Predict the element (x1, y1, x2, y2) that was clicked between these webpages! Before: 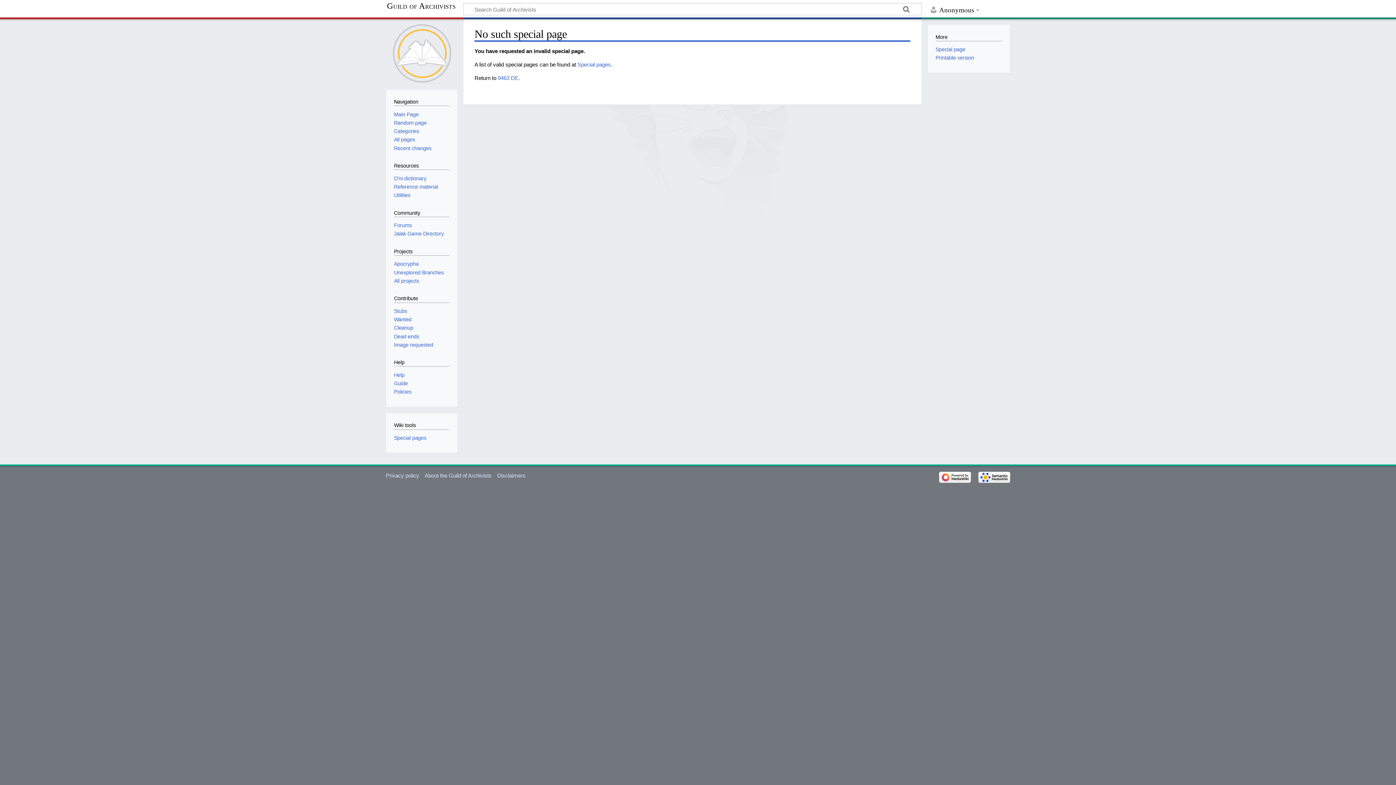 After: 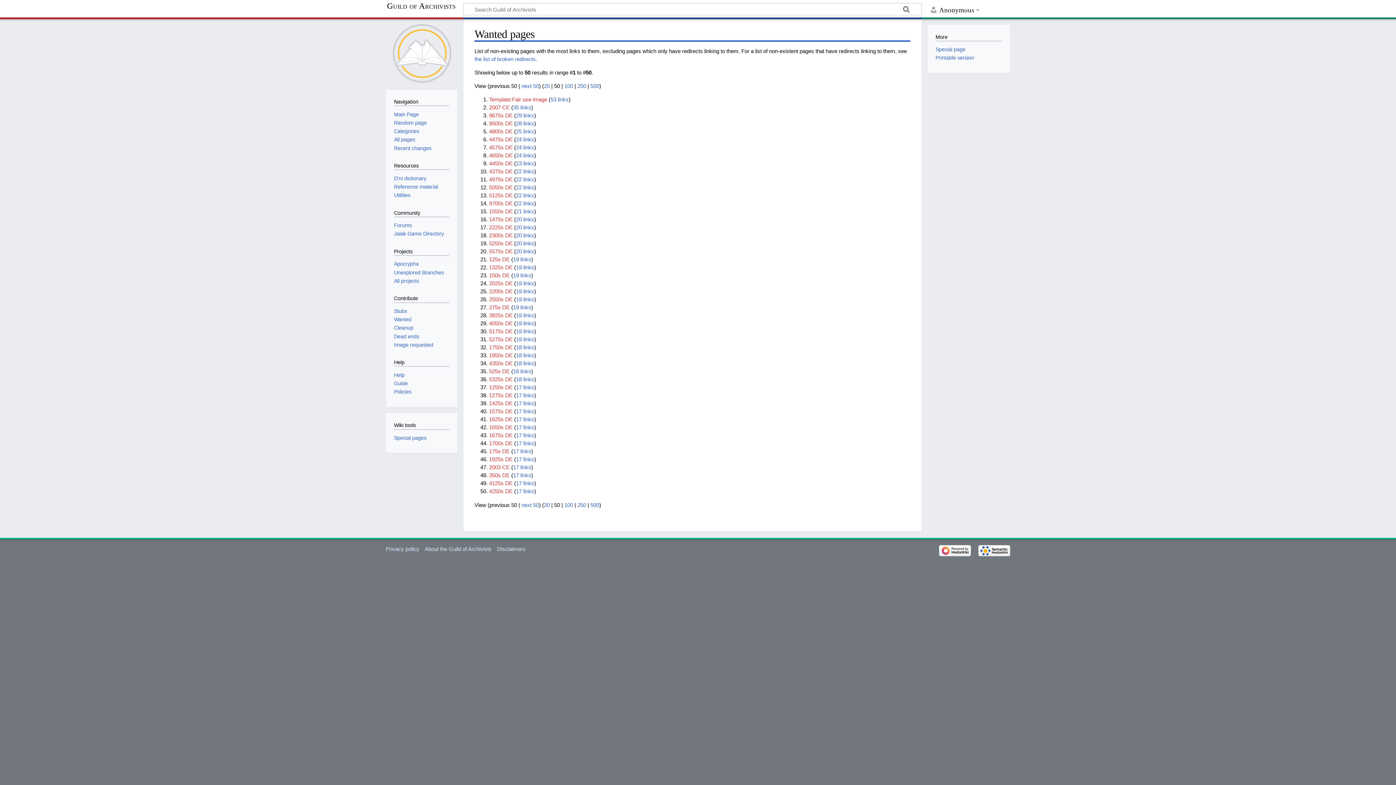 Action: label: Wanted bbox: (394, 316, 411, 322)